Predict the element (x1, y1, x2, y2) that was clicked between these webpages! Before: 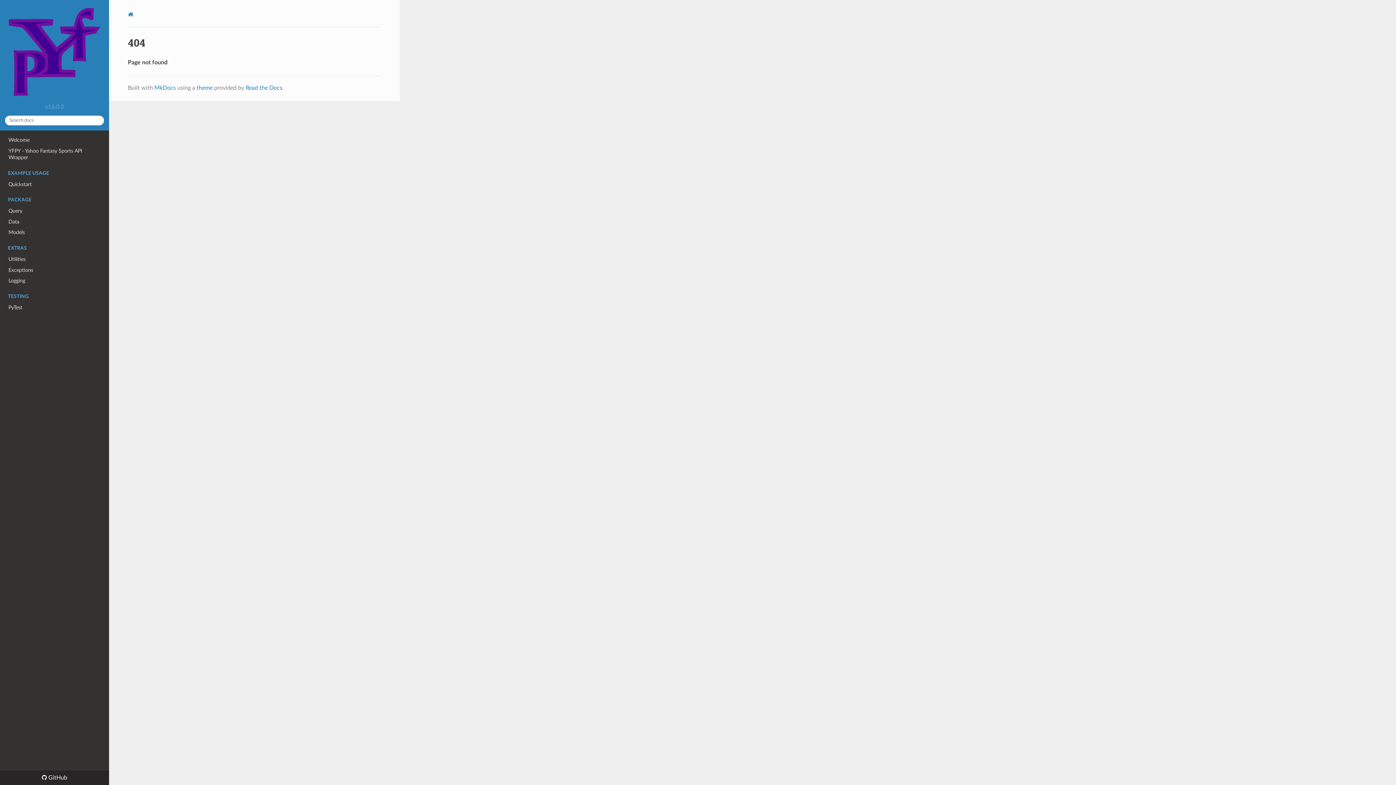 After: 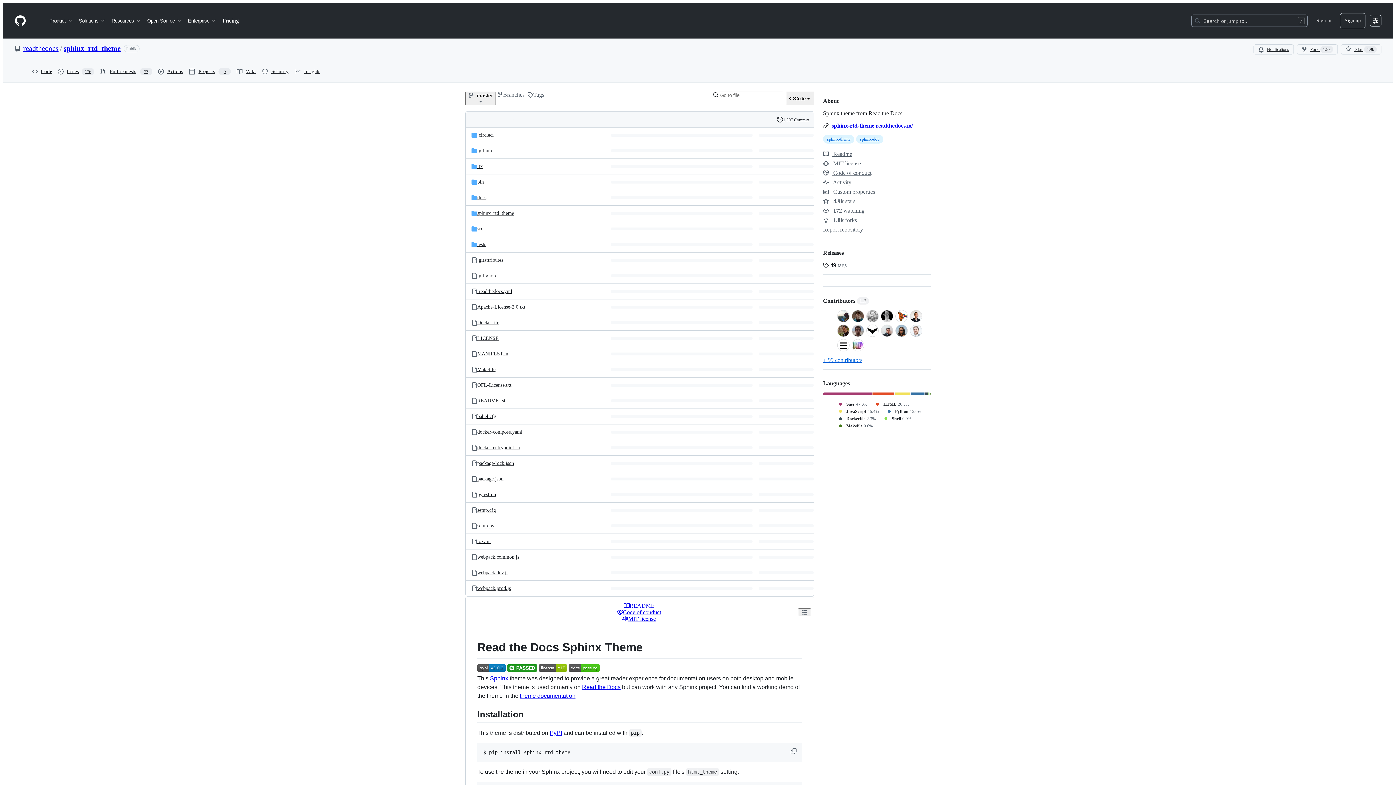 Action: label: theme bbox: (196, 85, 212, 90)